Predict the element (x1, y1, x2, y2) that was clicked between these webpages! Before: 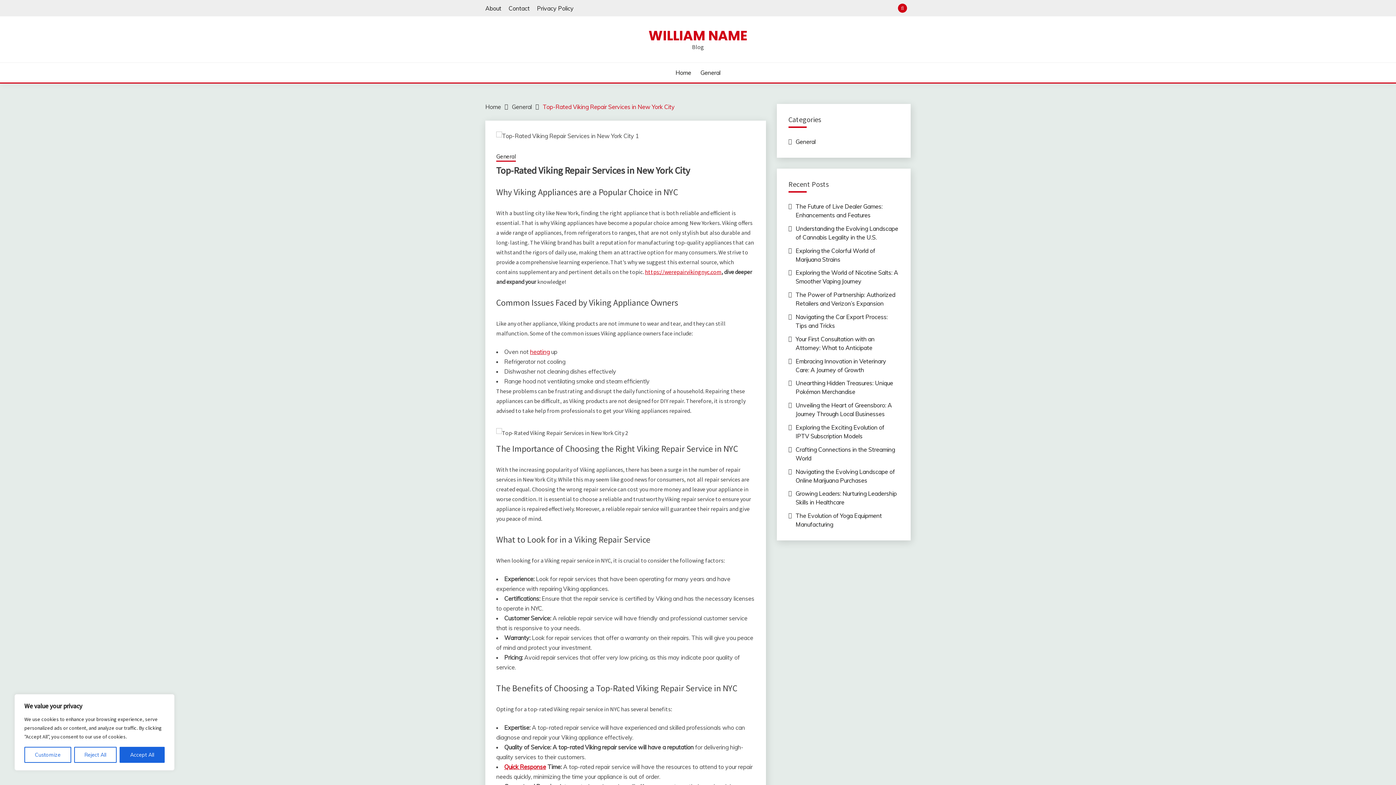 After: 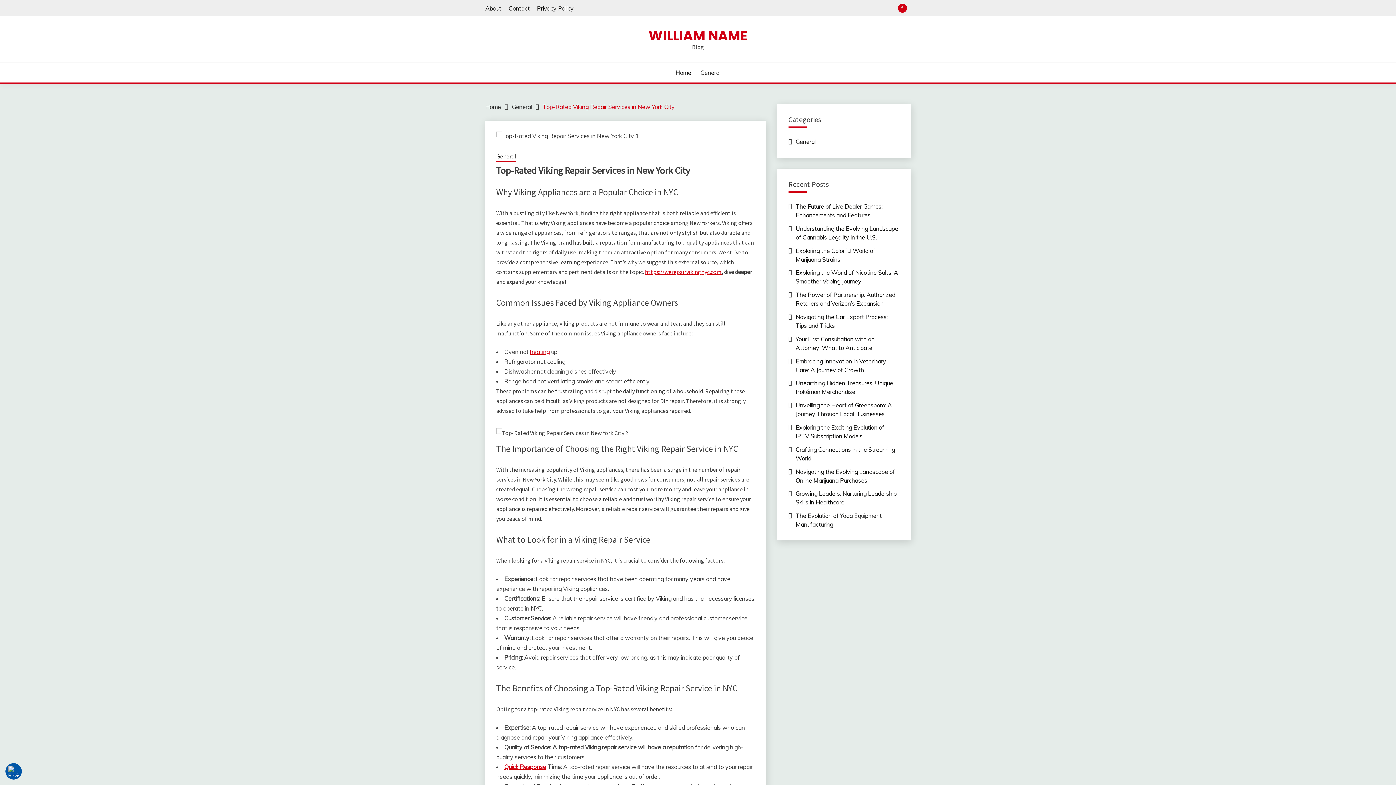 Action: bbox: (74, 747, 116, 763) label: Reject All